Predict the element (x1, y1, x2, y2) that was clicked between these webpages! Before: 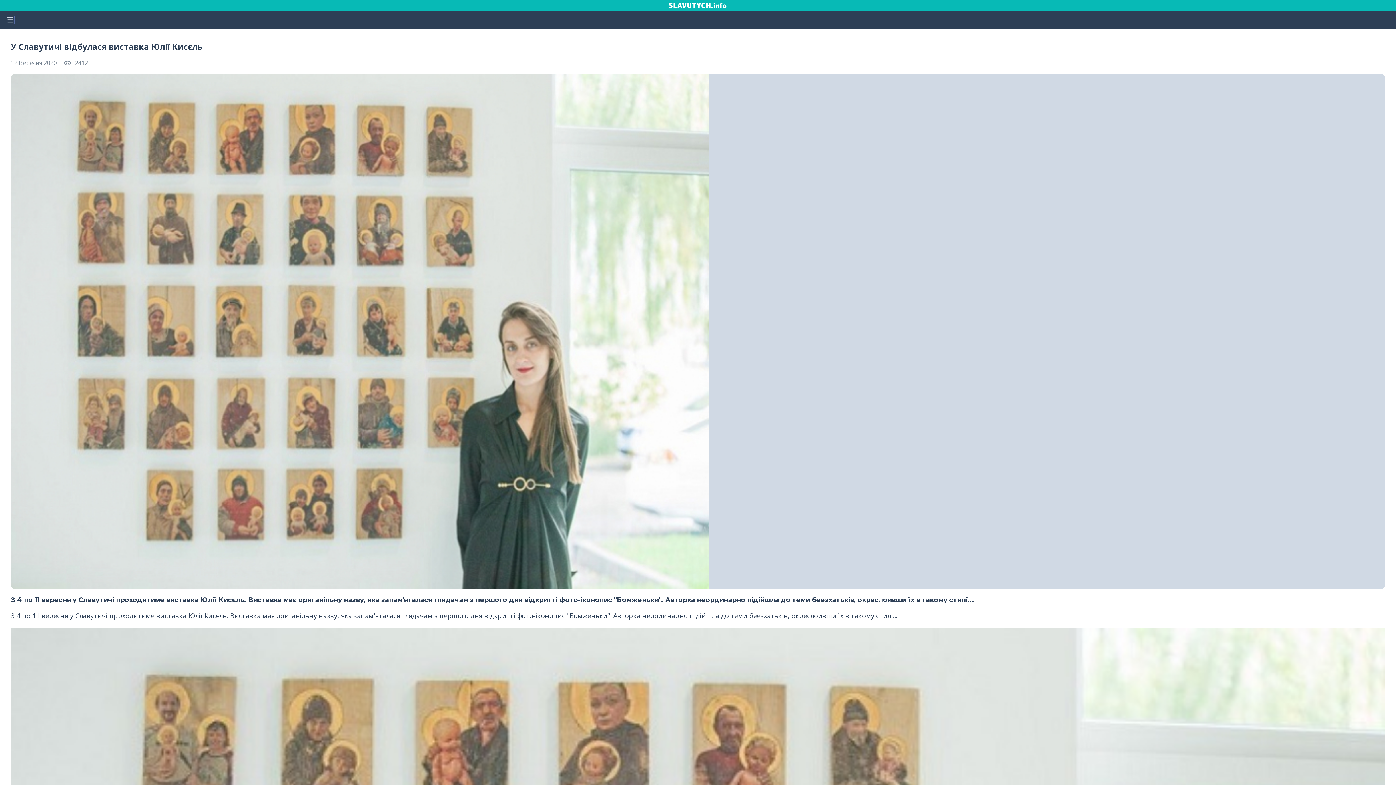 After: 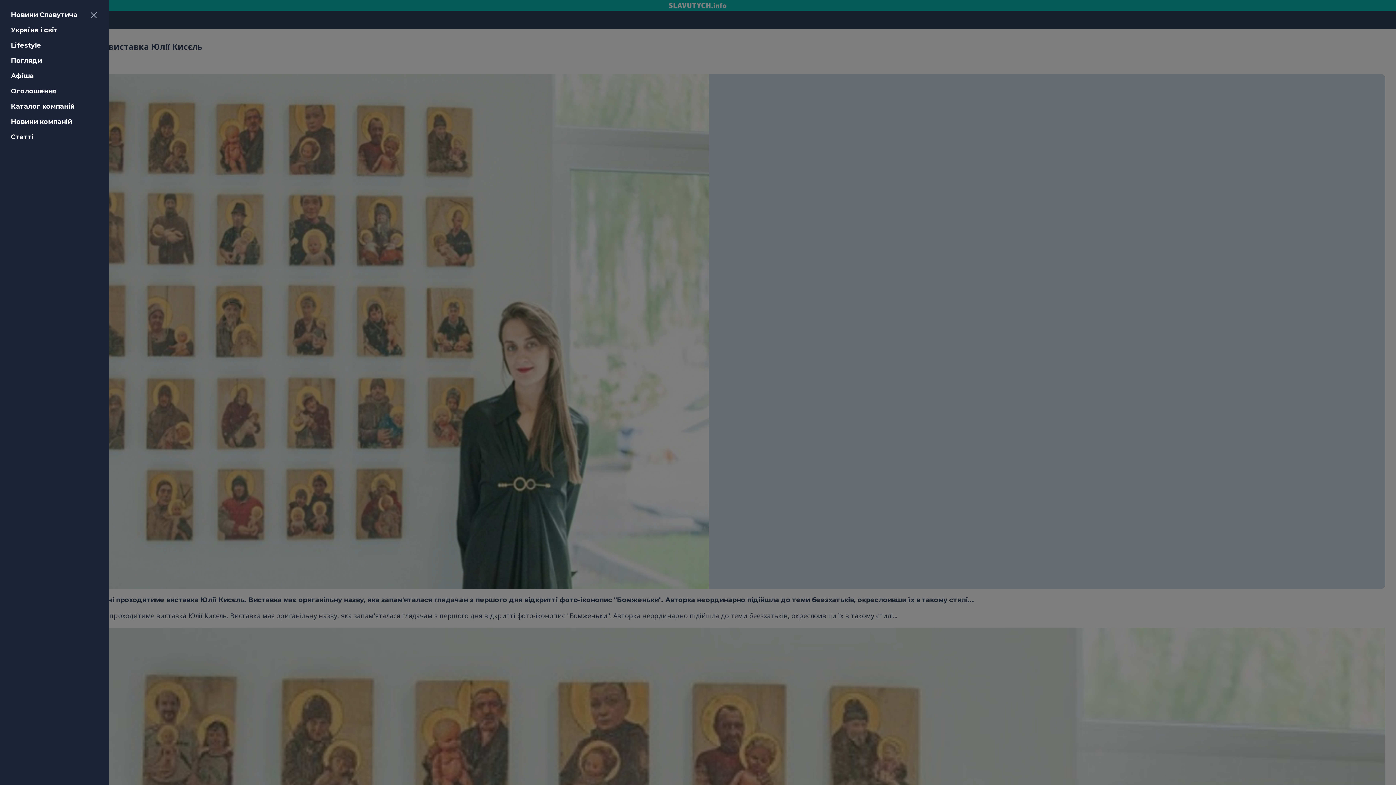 Action: bbox: (5, 15, 14, 24)